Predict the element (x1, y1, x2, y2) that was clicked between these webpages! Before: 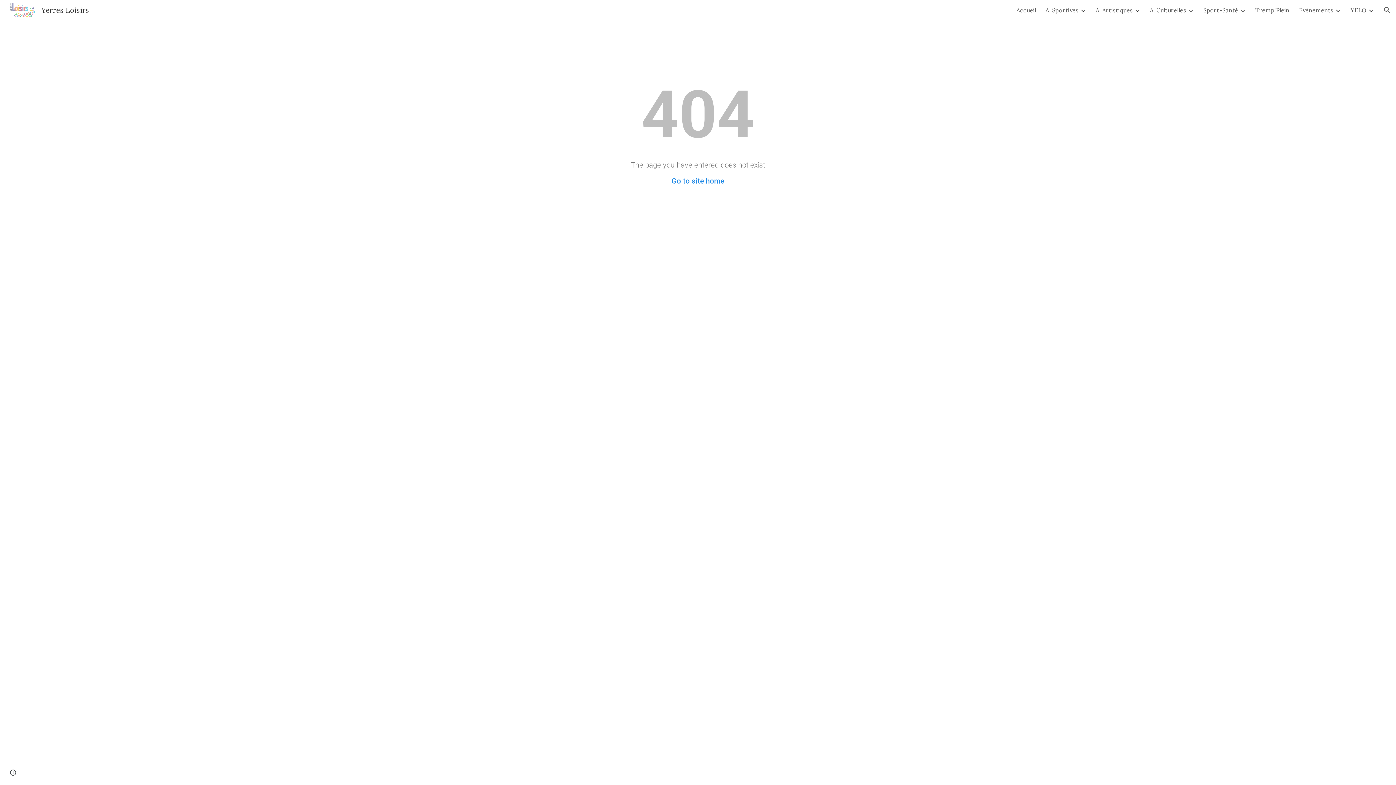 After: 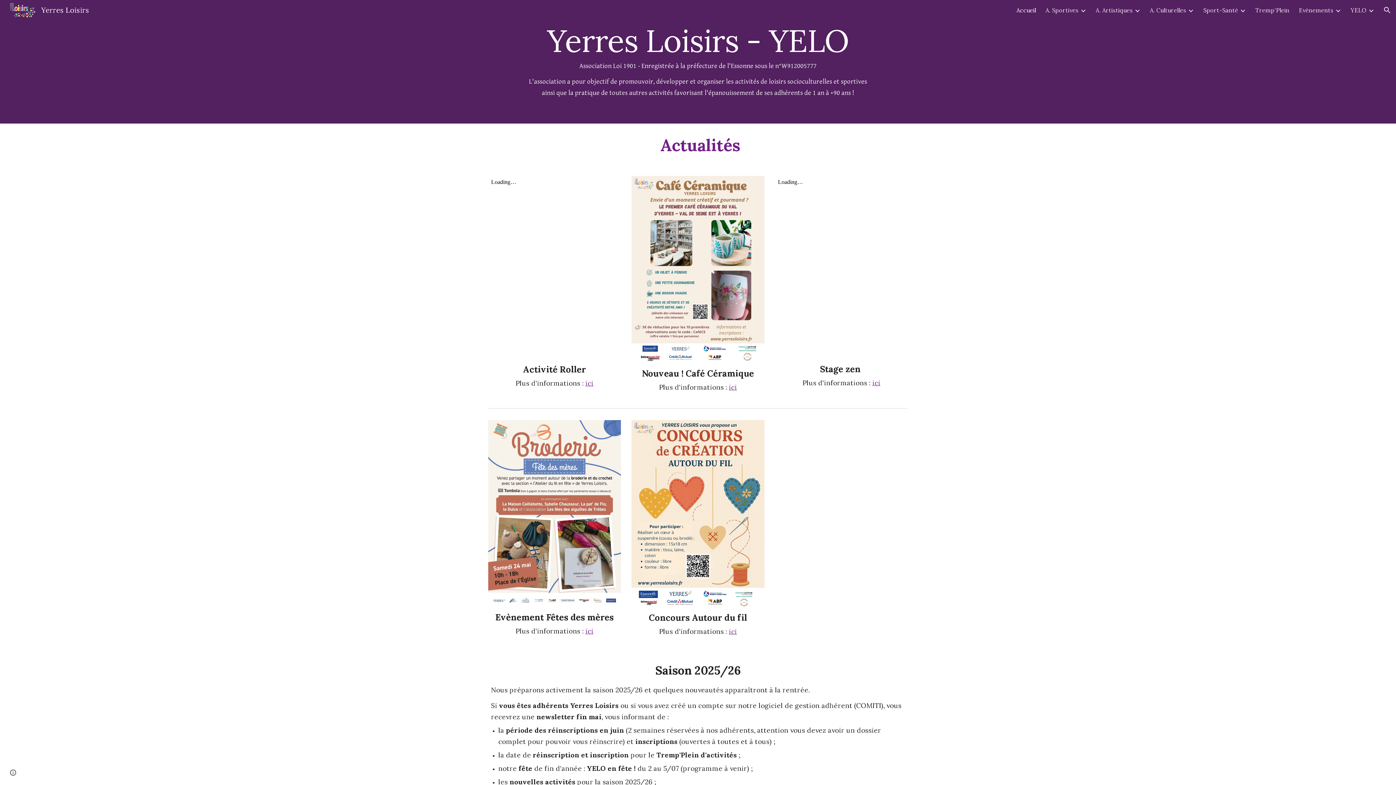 Action: bbox: (671, 176, 724, 185) label: Go to site home